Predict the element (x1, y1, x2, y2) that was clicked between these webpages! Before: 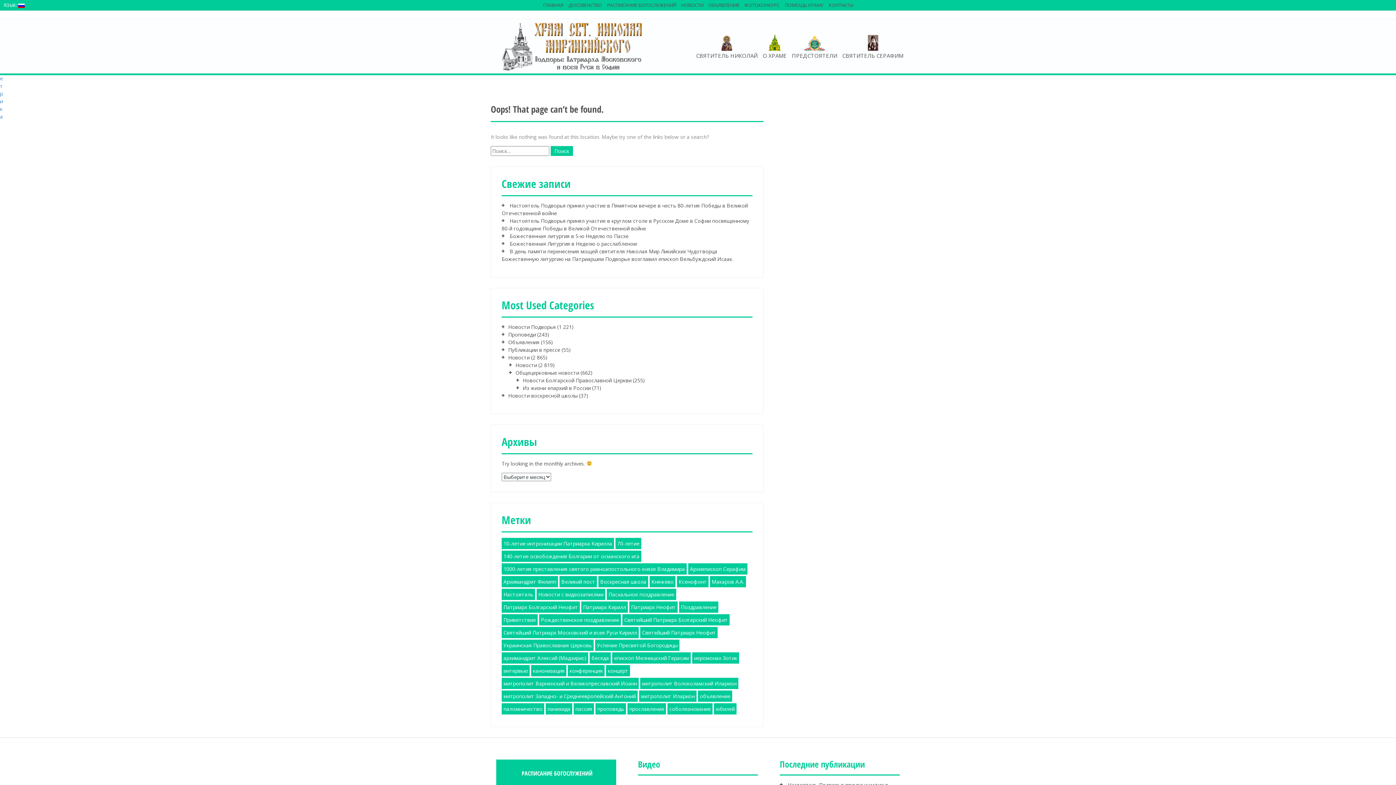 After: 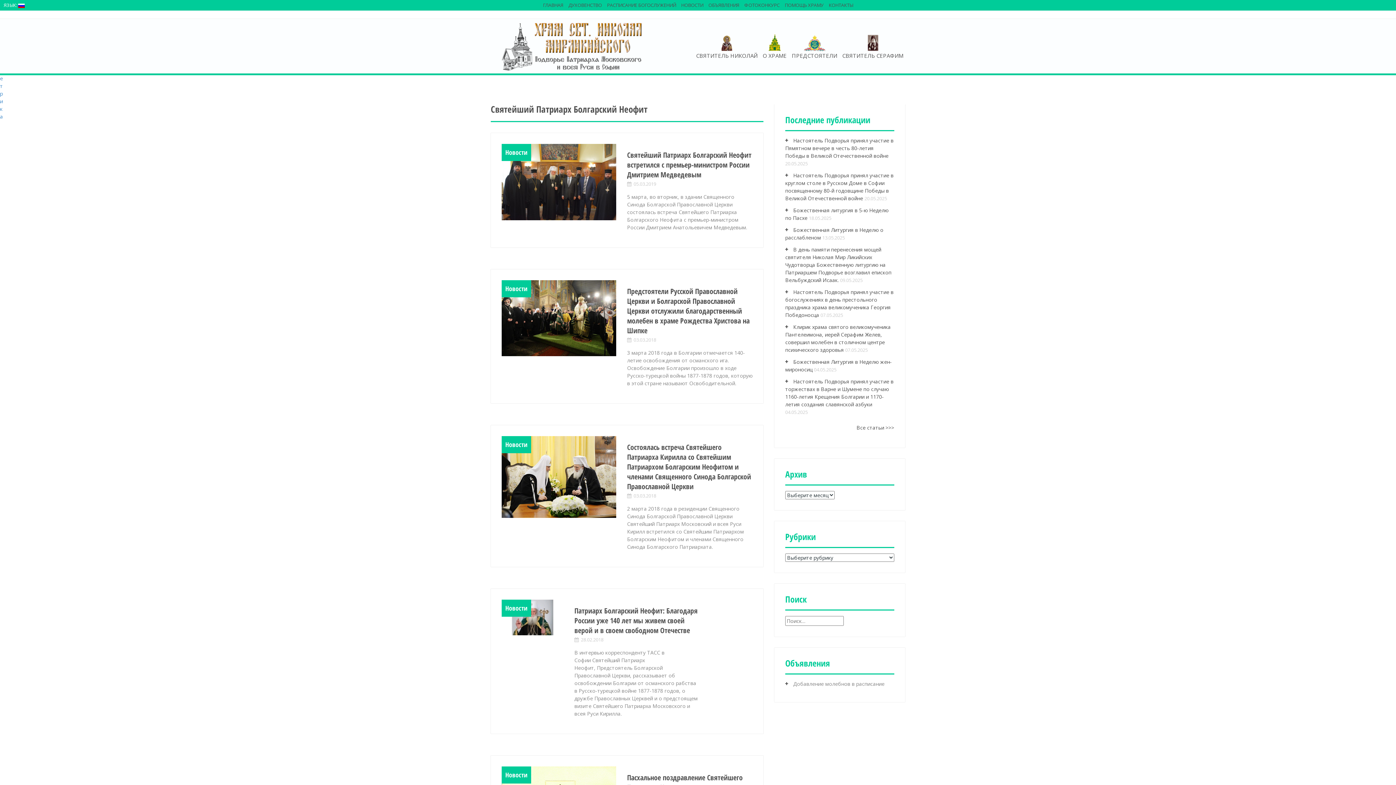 Action: label: Святейший Патриарх Болгарский Неофит bbox: (622, 614, 729, 625)